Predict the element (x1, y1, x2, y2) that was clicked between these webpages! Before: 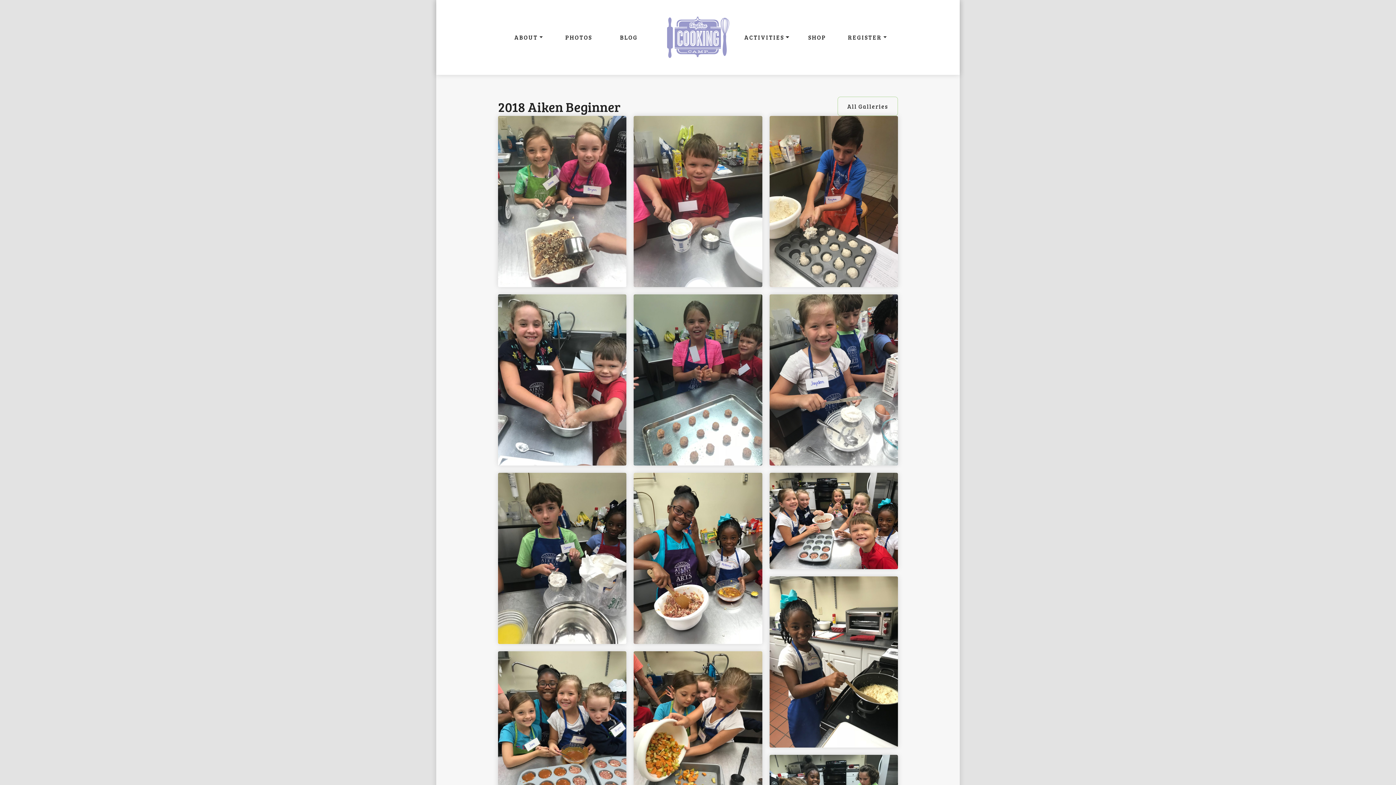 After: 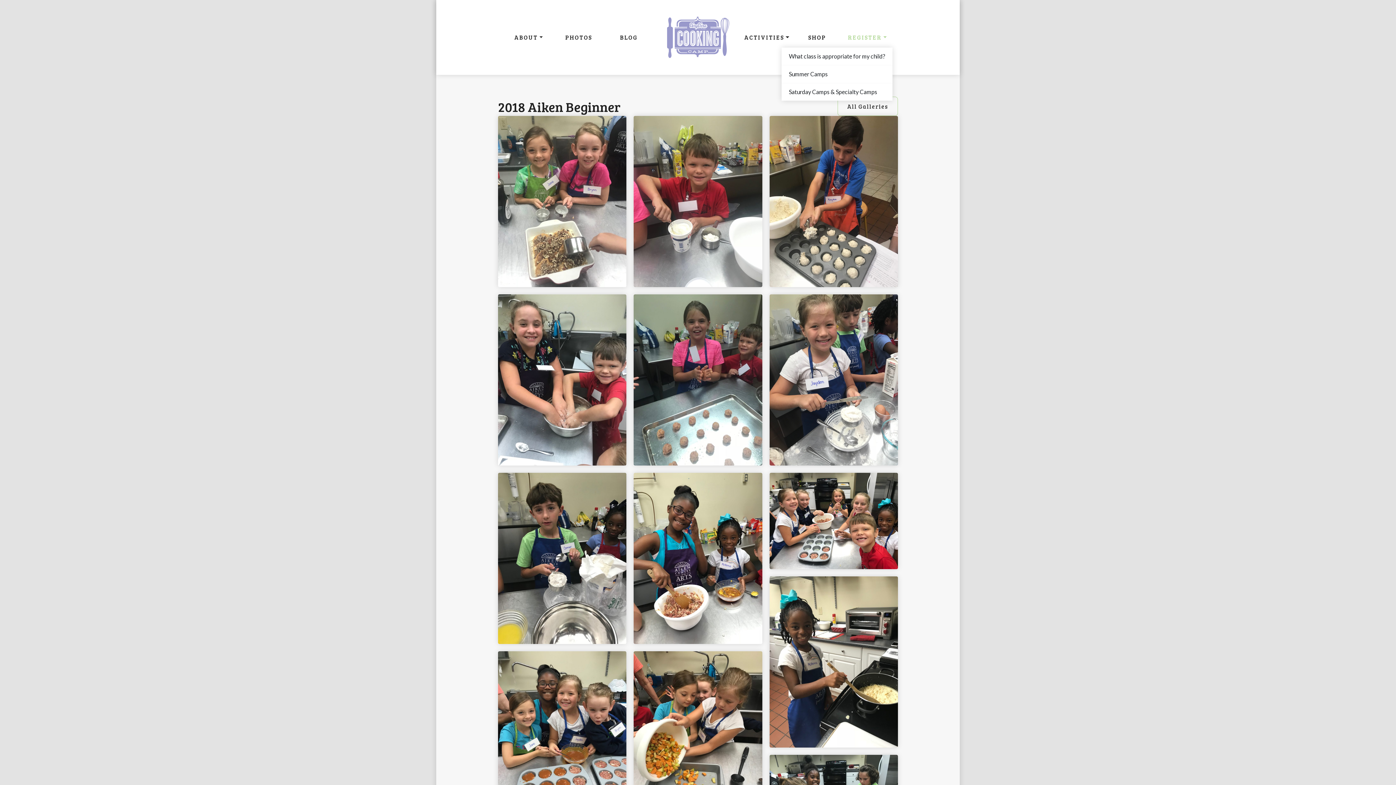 Action: label: REGISTER bbox: (842, 27, 892, 47)